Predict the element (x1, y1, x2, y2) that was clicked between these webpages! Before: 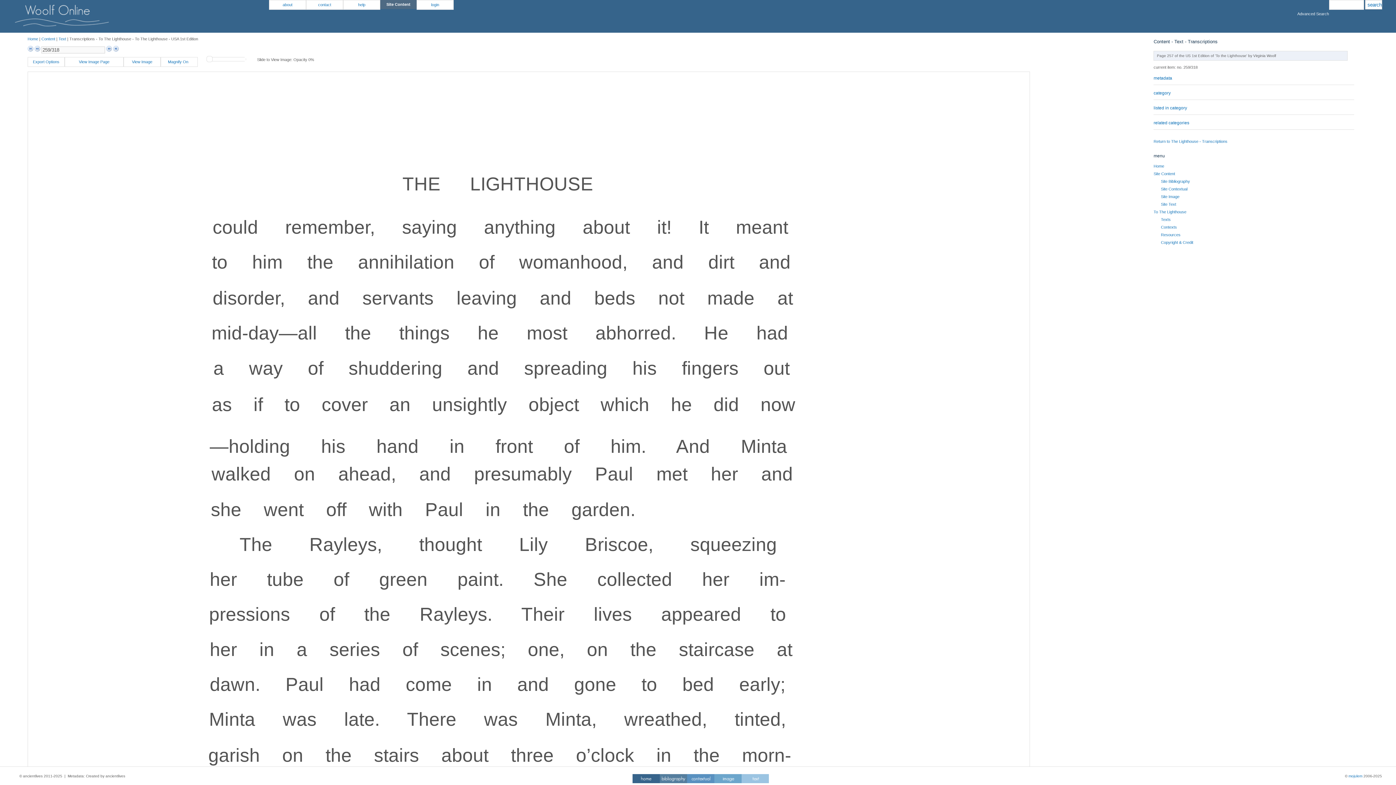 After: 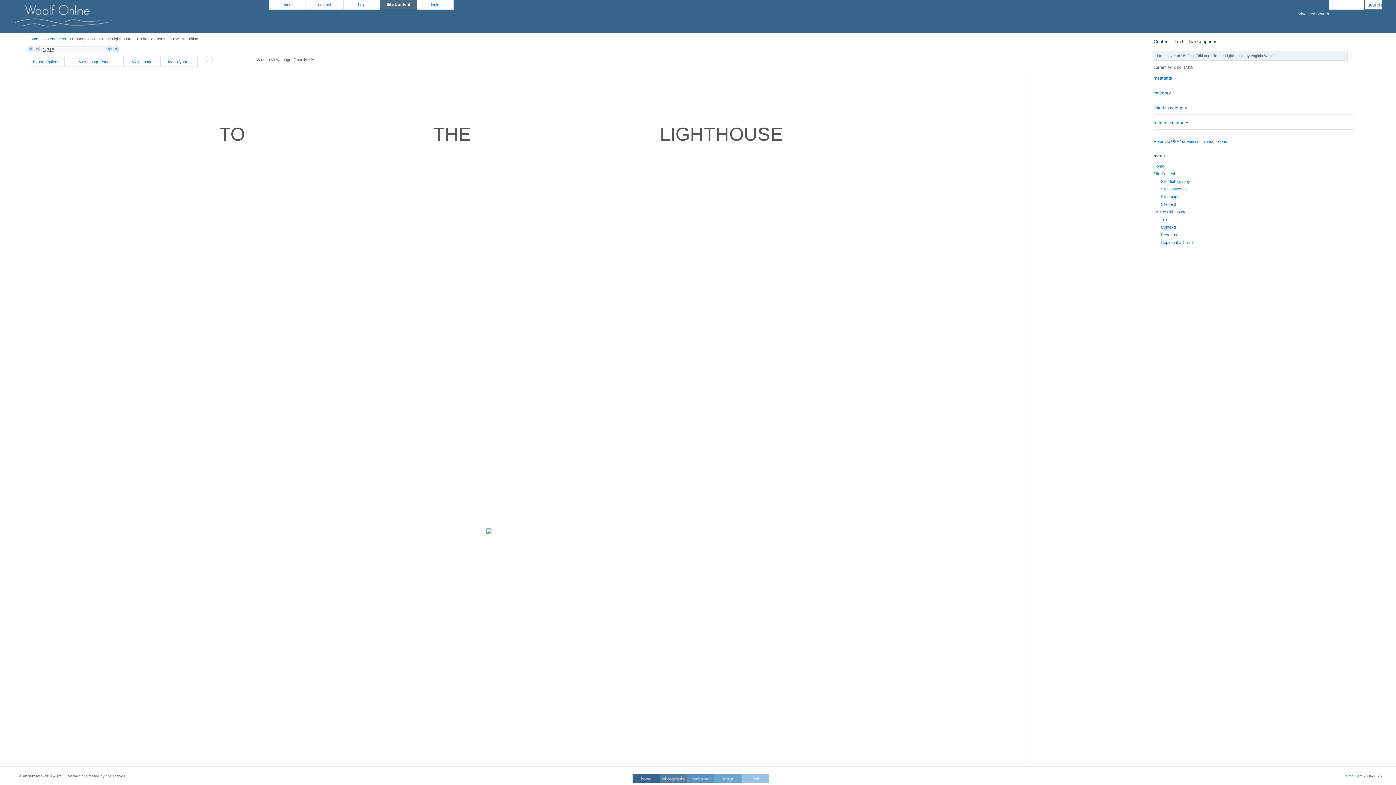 Action: bbox: (27, 48, 33, 52)